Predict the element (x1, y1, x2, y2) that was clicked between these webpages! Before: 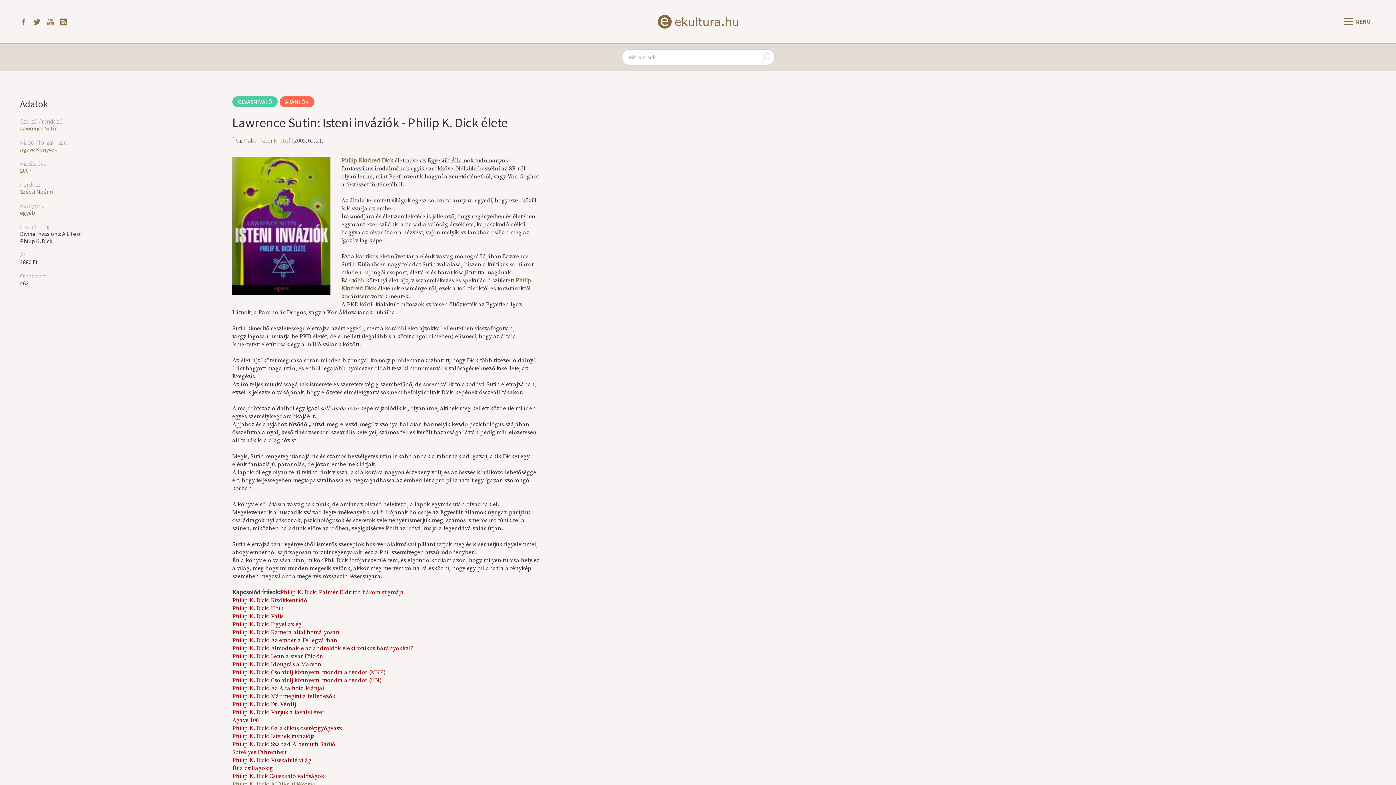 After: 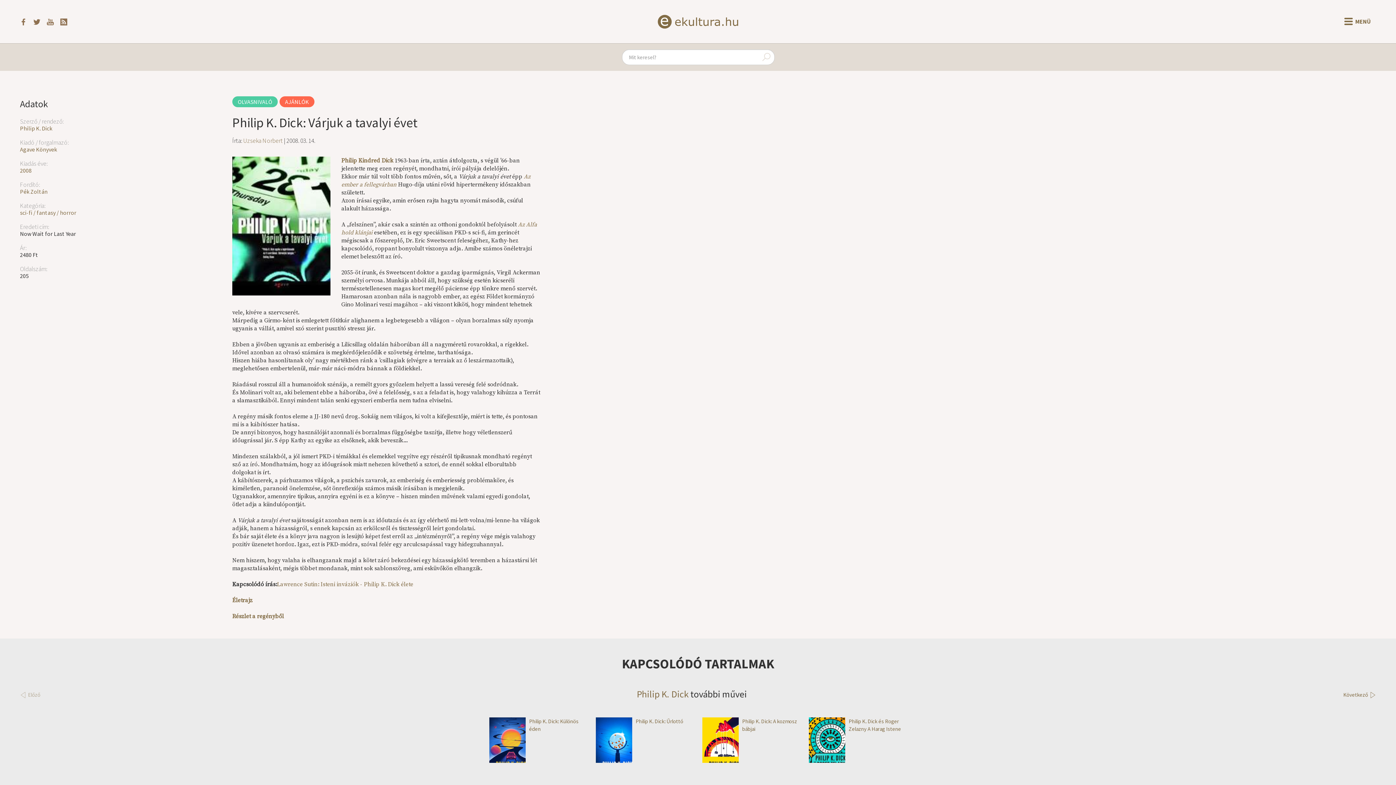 Action: label: Philip K. Dick: Várjuk a tavalyi évet bbox: (232, 709, 324, 716)